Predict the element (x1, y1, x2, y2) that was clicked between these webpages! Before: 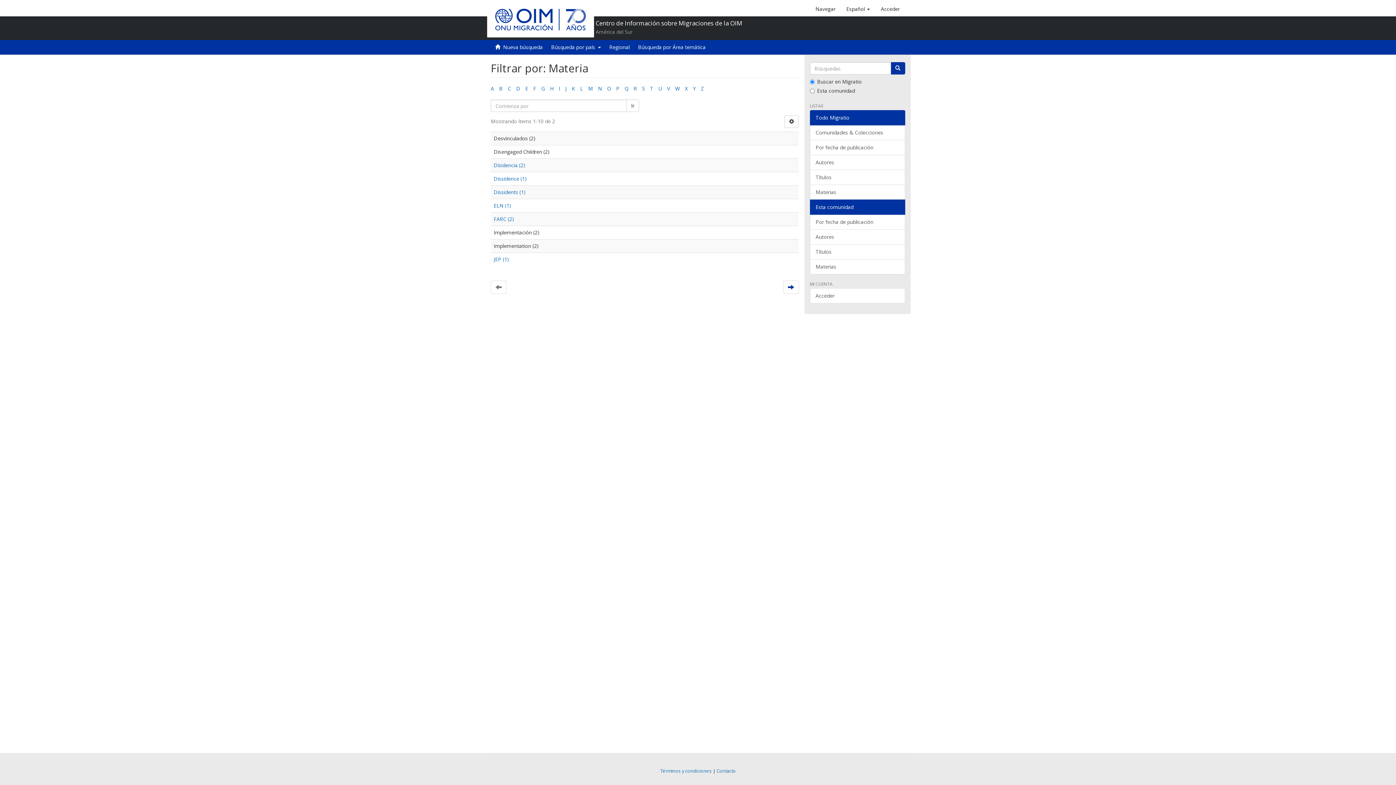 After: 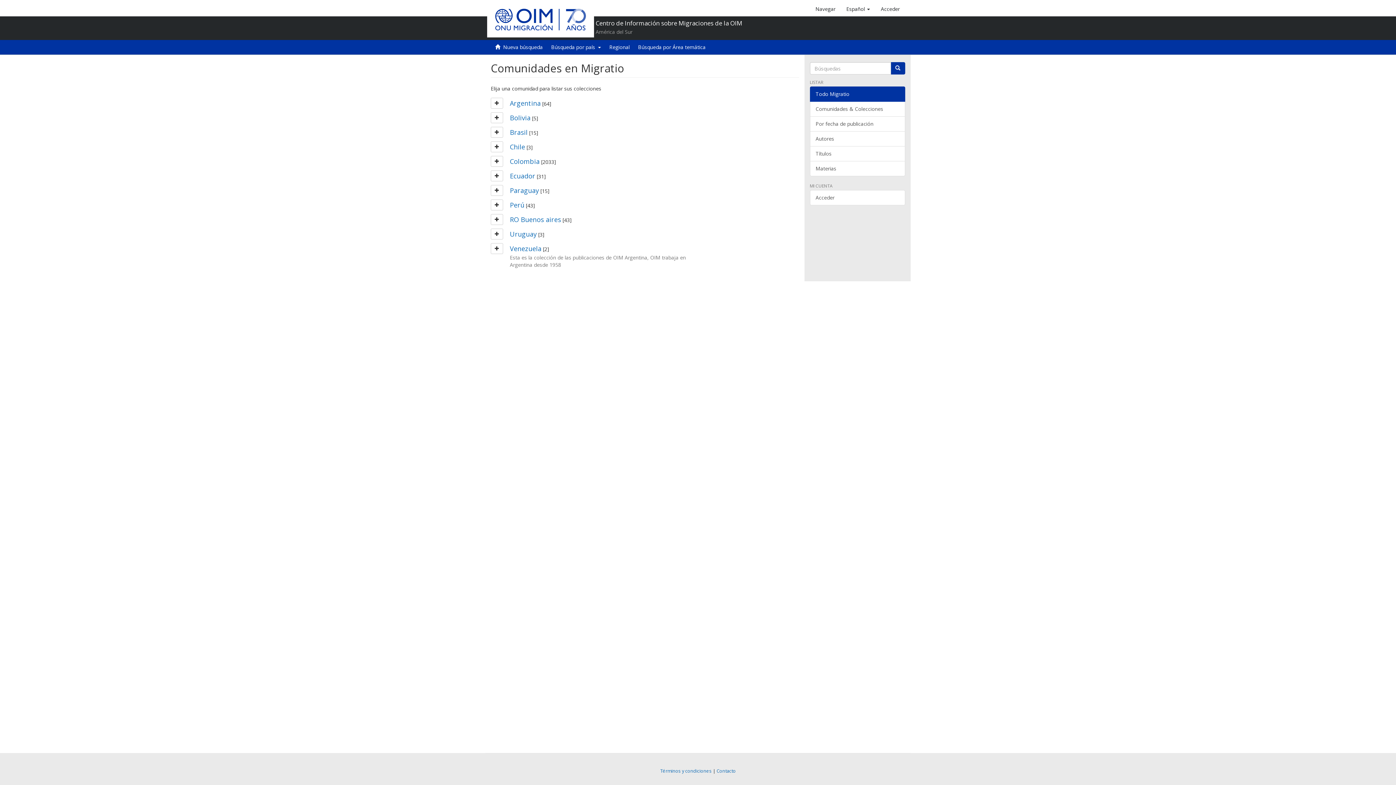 Action: label: Comunidades & Colecciones bbox: (810, 125, 905, 140)